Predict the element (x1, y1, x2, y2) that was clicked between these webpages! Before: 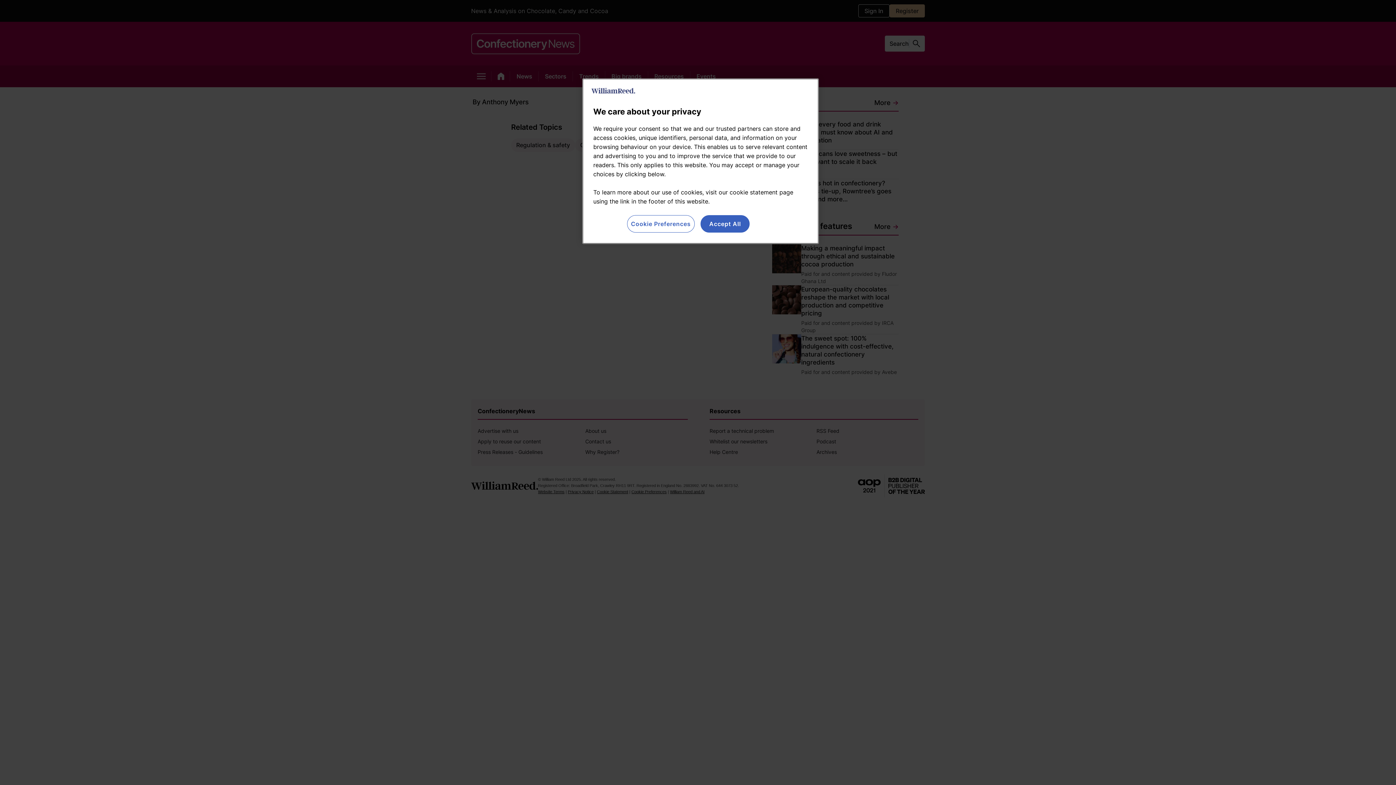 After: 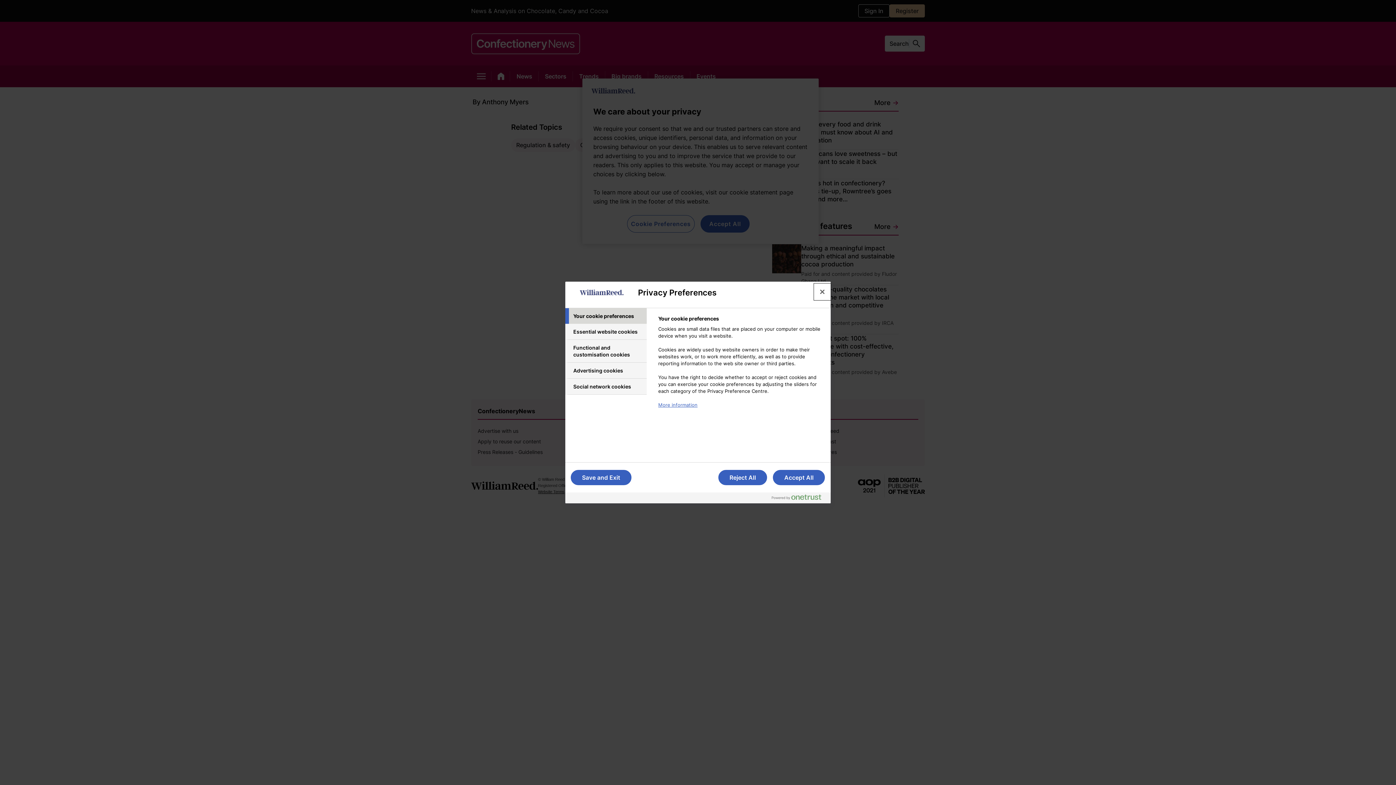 Action: label: Cookie Preferences bbox: (627, 215, 694, 232)